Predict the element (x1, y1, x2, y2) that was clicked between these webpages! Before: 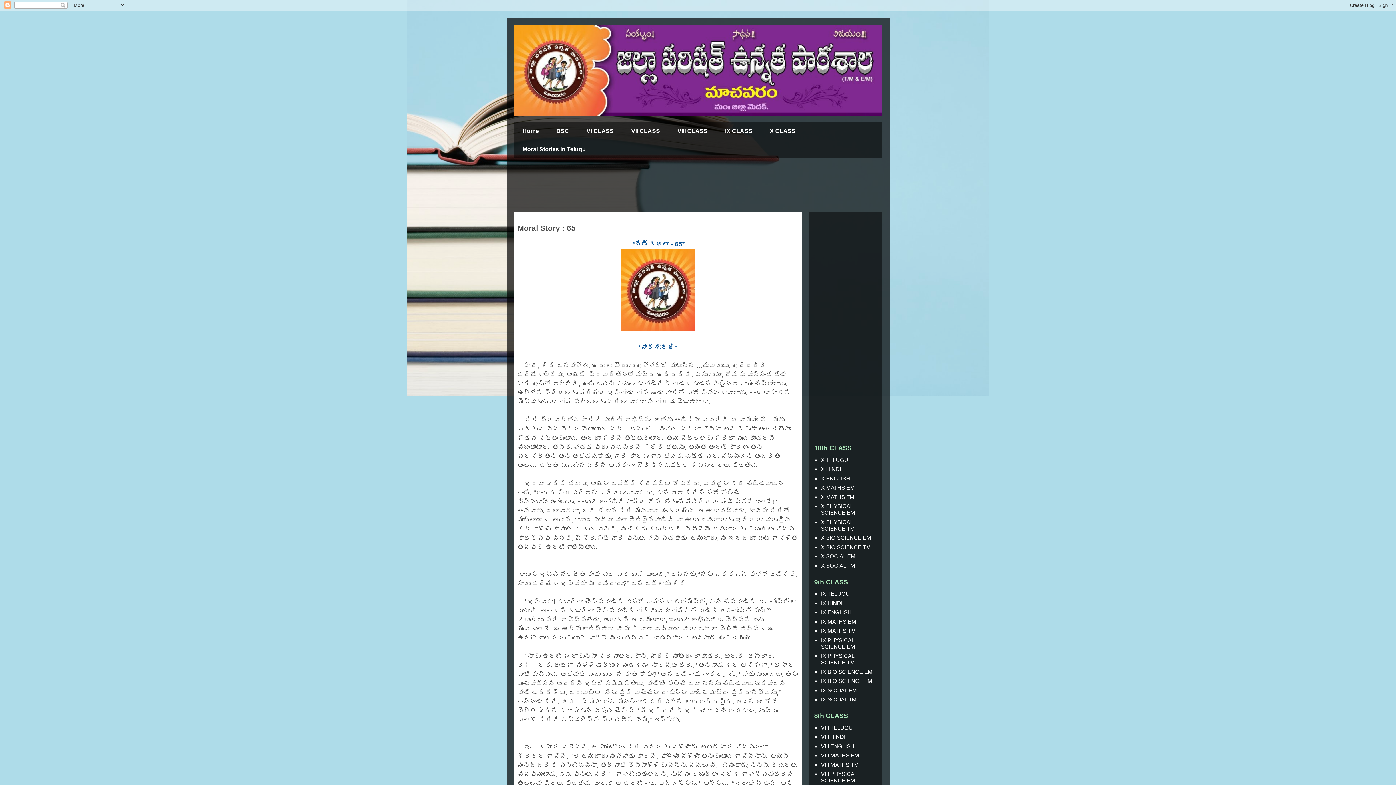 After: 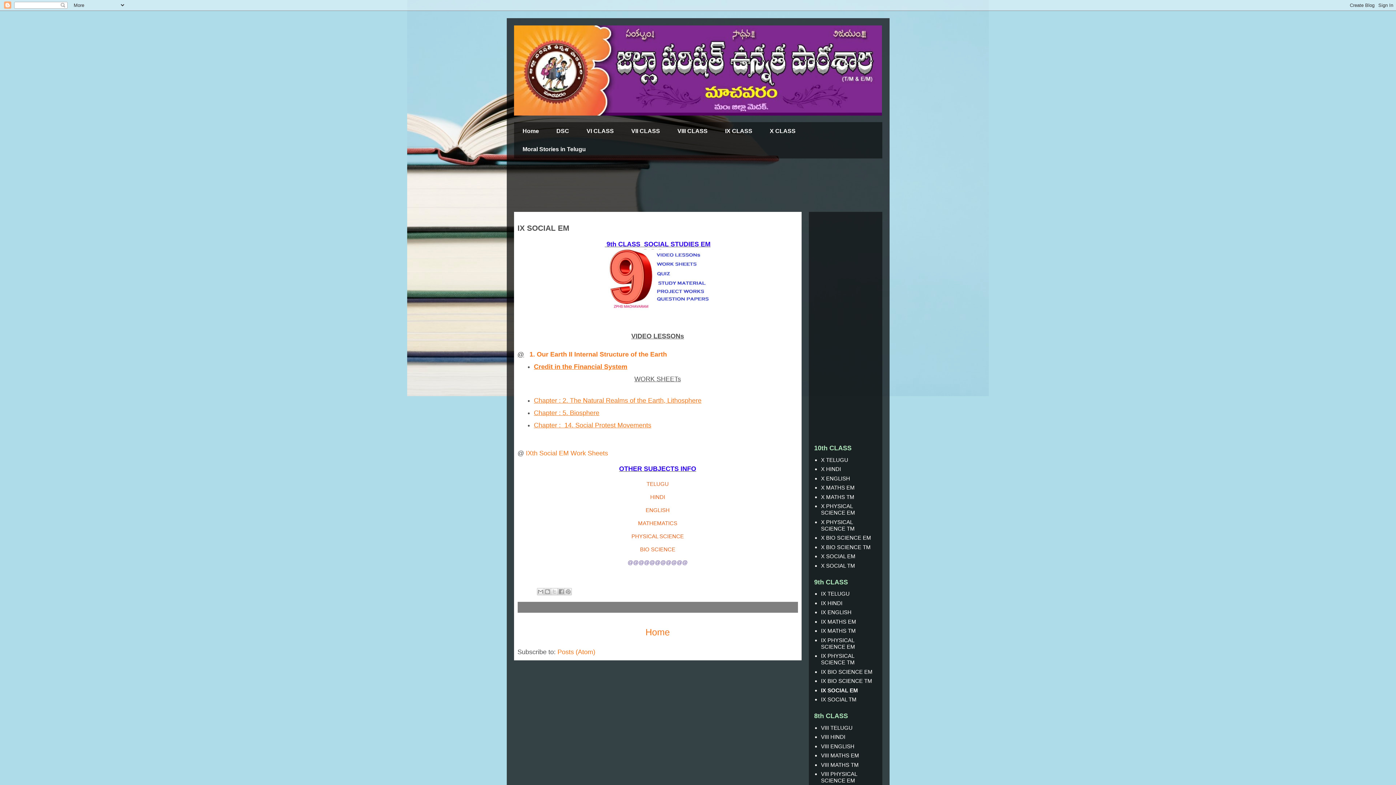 Action: bbox: (821, 687, 857, 693) label: IX SOCIAL EM